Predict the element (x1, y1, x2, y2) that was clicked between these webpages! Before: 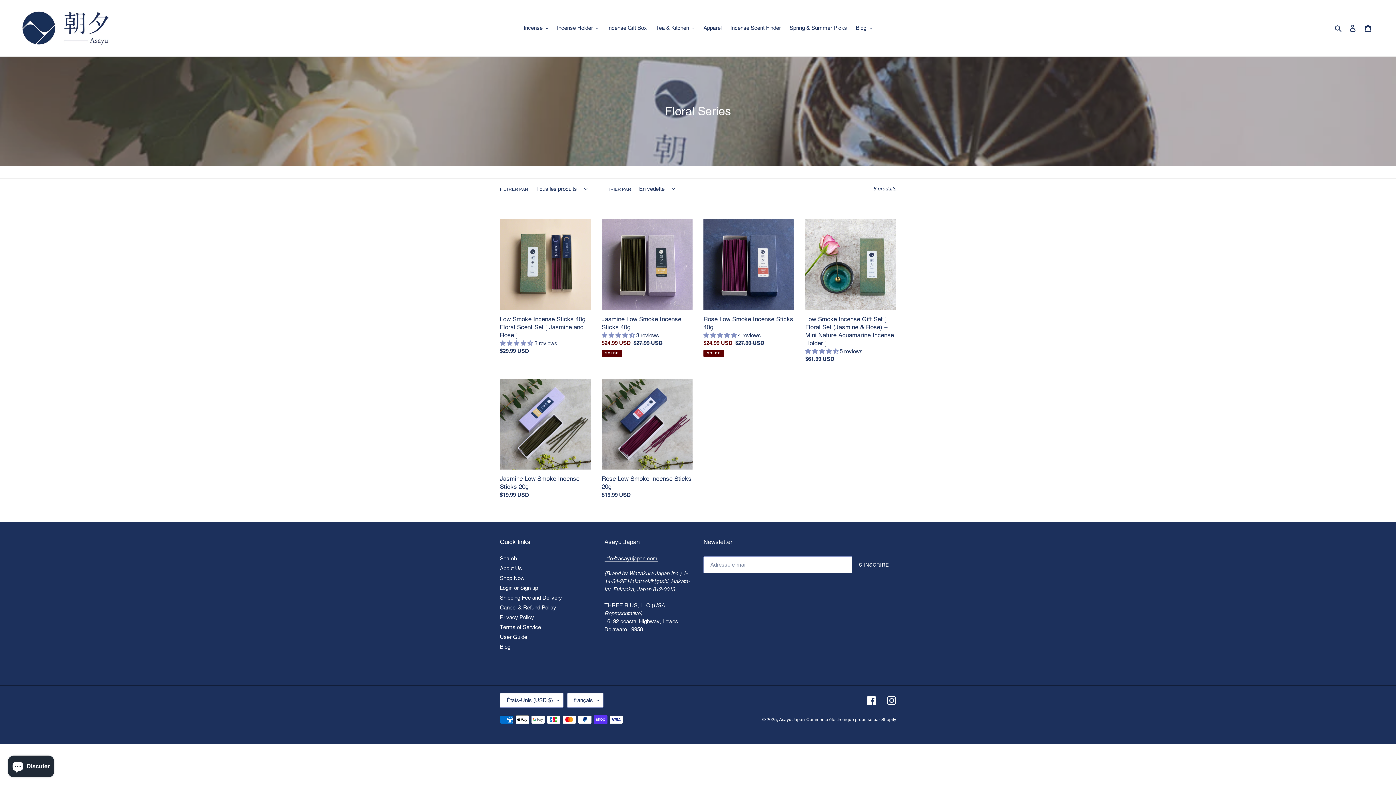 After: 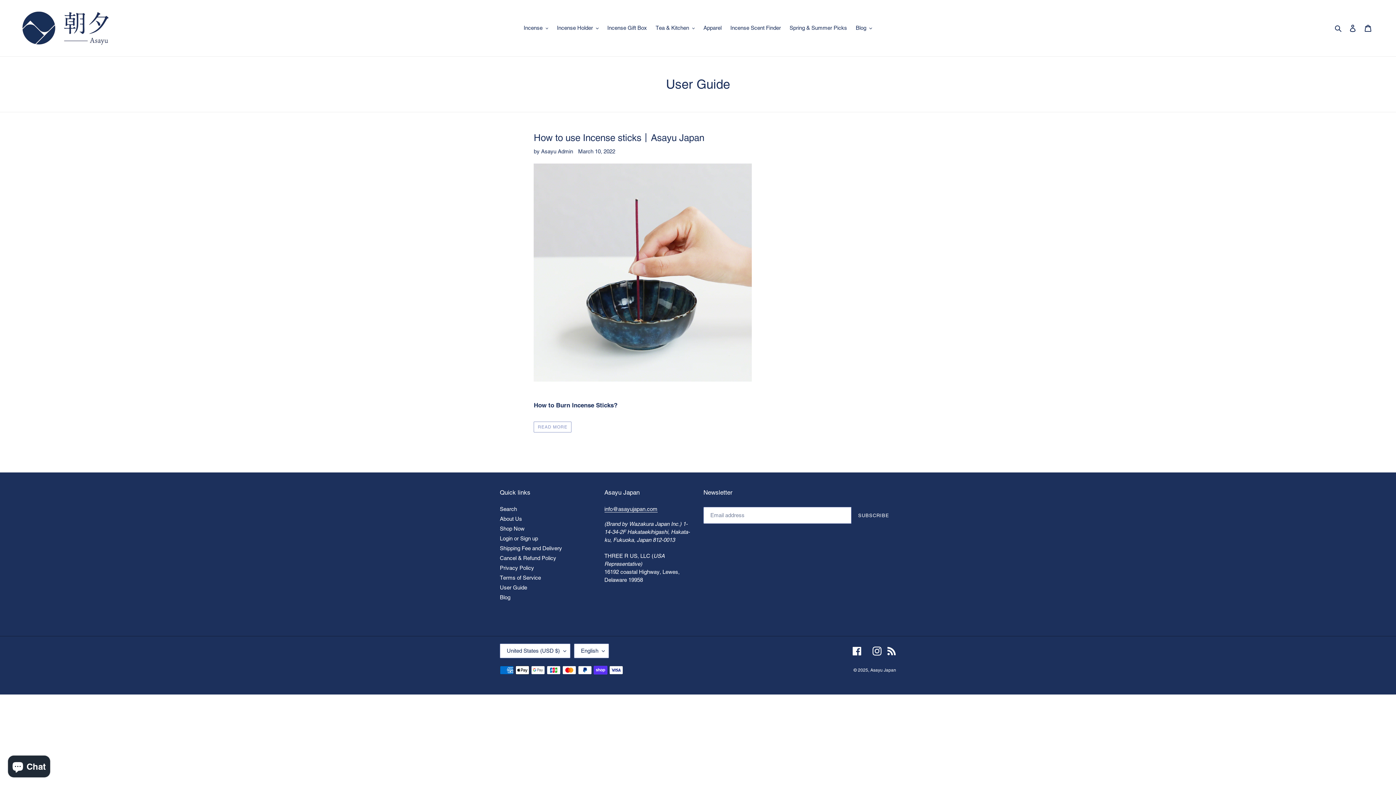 Action: label: User Guide bbox: (500, 634, 527, 640)